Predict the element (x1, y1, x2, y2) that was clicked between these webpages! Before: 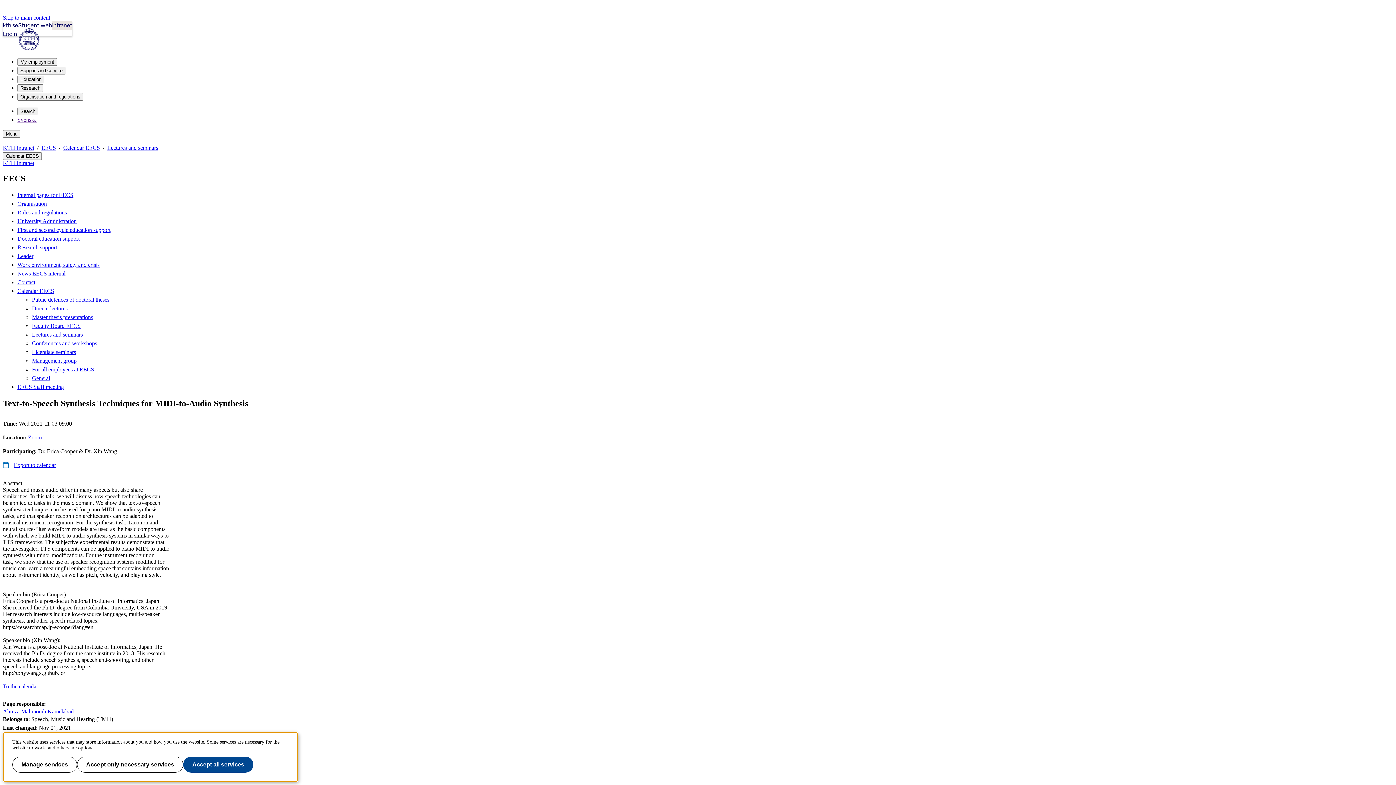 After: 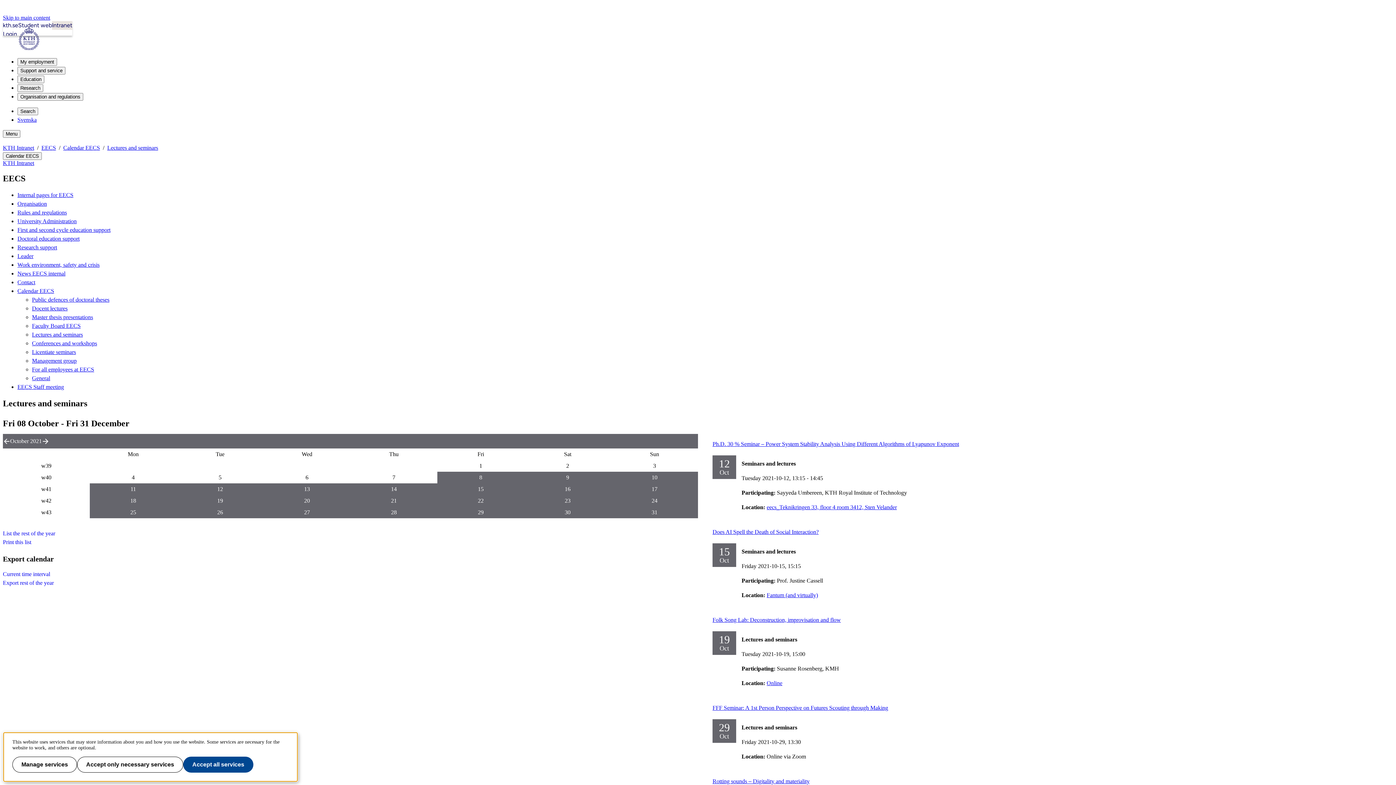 Action: bbox: (2, 683, 38, 689) label: To the calendar